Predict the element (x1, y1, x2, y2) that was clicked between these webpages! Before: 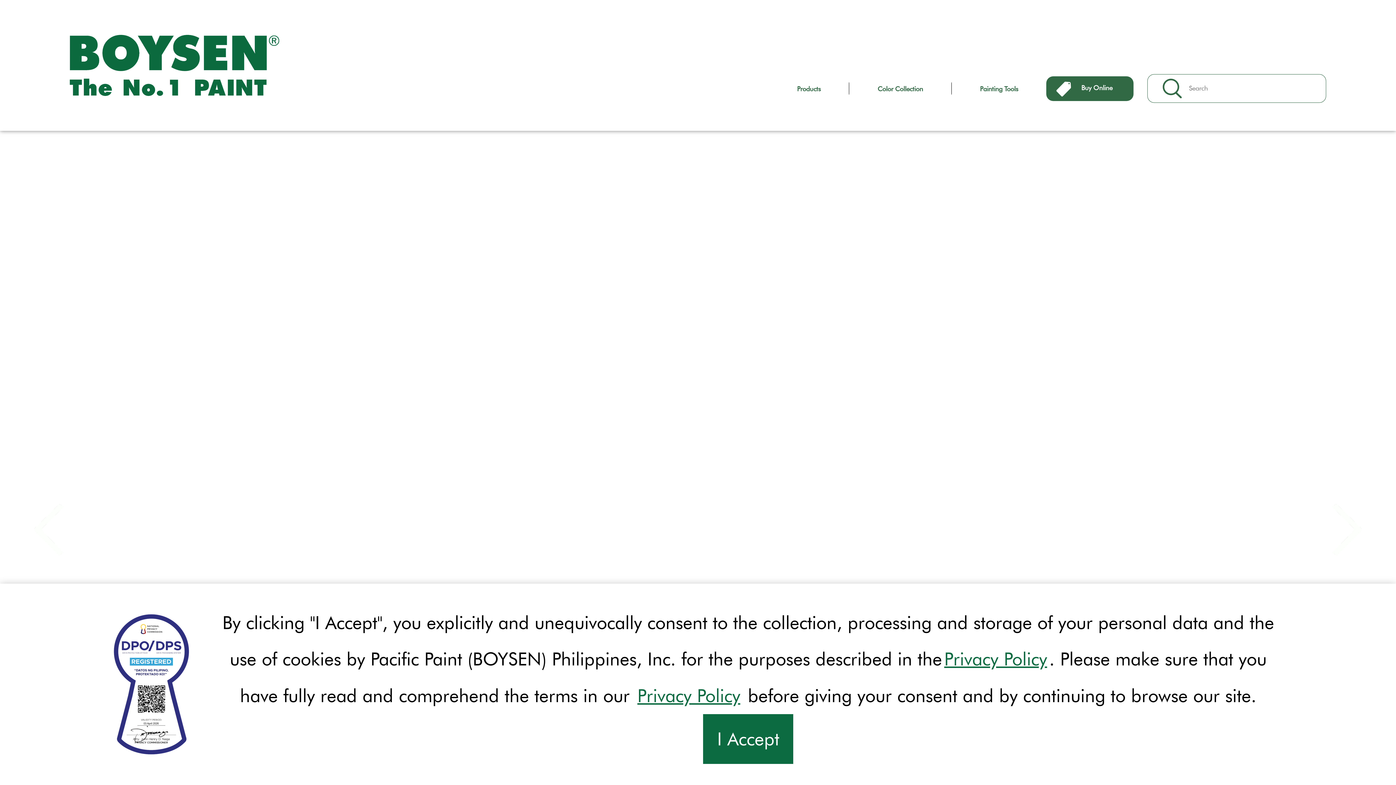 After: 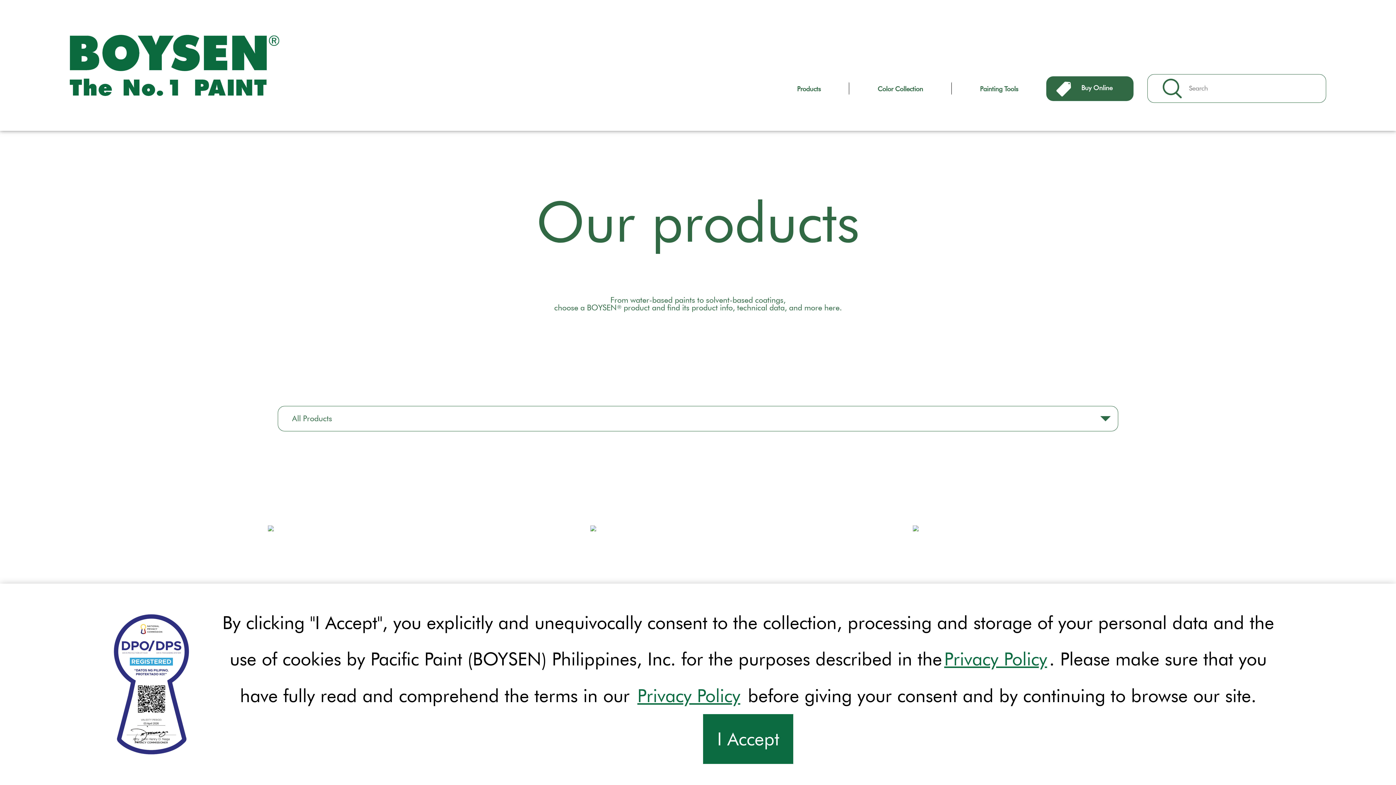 Action: label: Products bbox: (768, 82, 849, 94)